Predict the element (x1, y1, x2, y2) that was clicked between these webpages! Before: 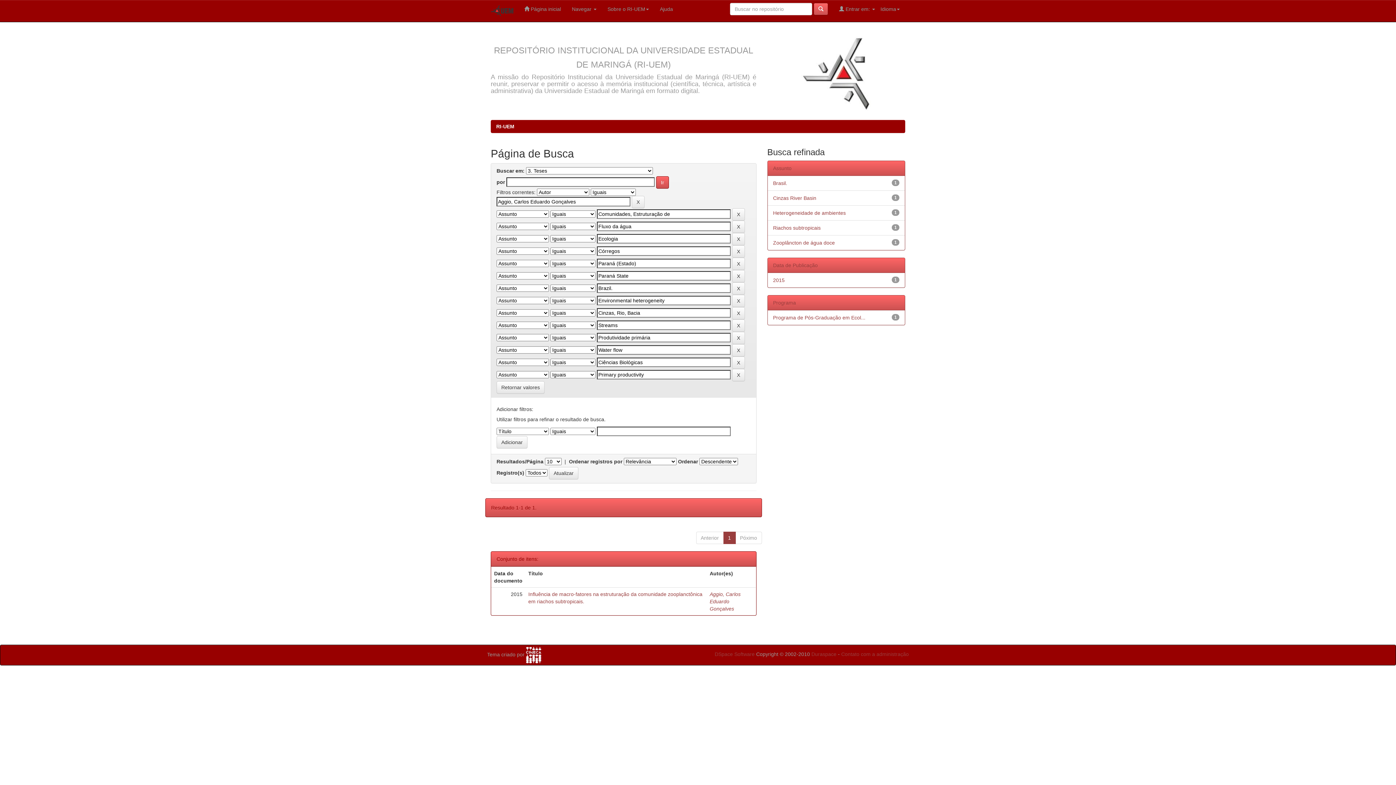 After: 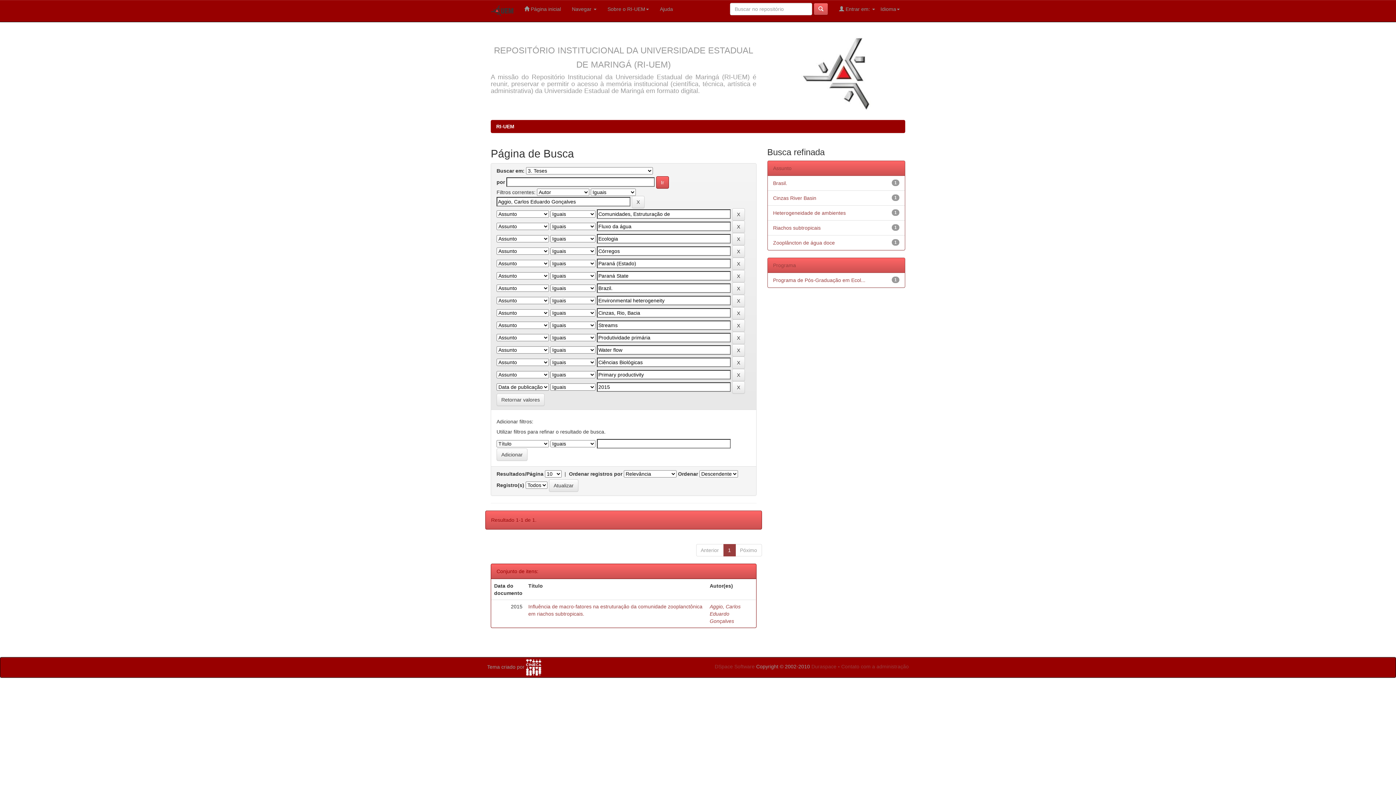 Action: label: 2015 bbox: (773, 277, 784, 283)